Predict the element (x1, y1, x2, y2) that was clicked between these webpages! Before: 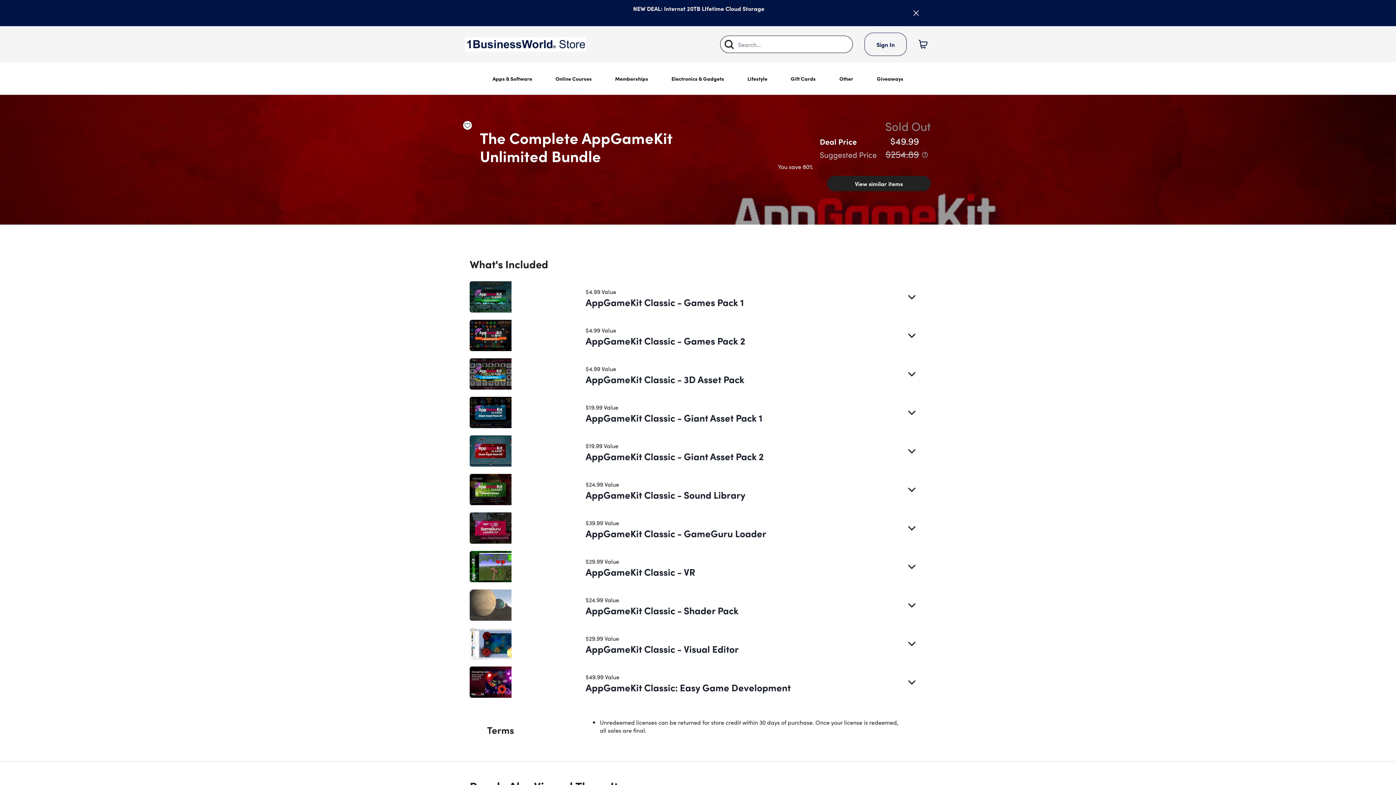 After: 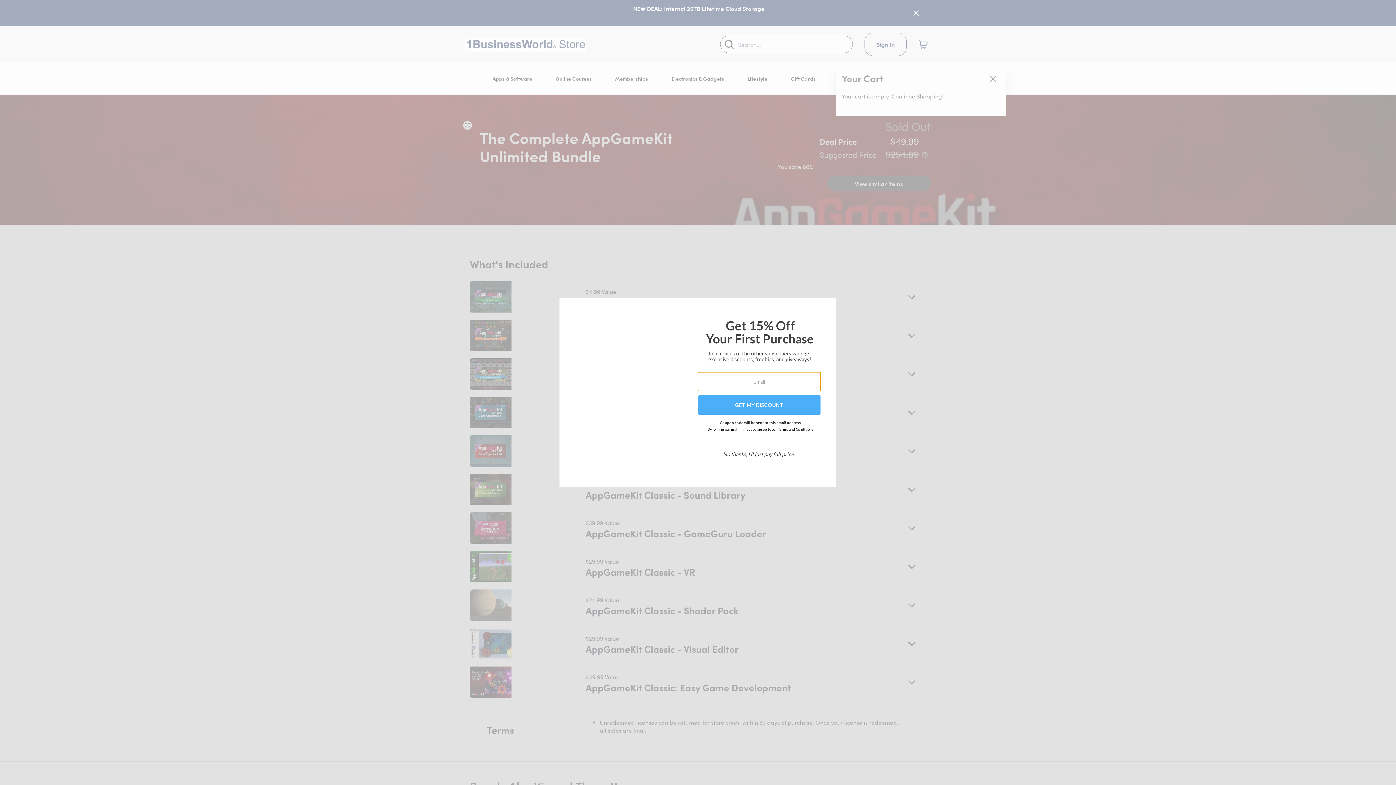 Action: bbox: (915, 31, 930, 57) label: Shopping Cart